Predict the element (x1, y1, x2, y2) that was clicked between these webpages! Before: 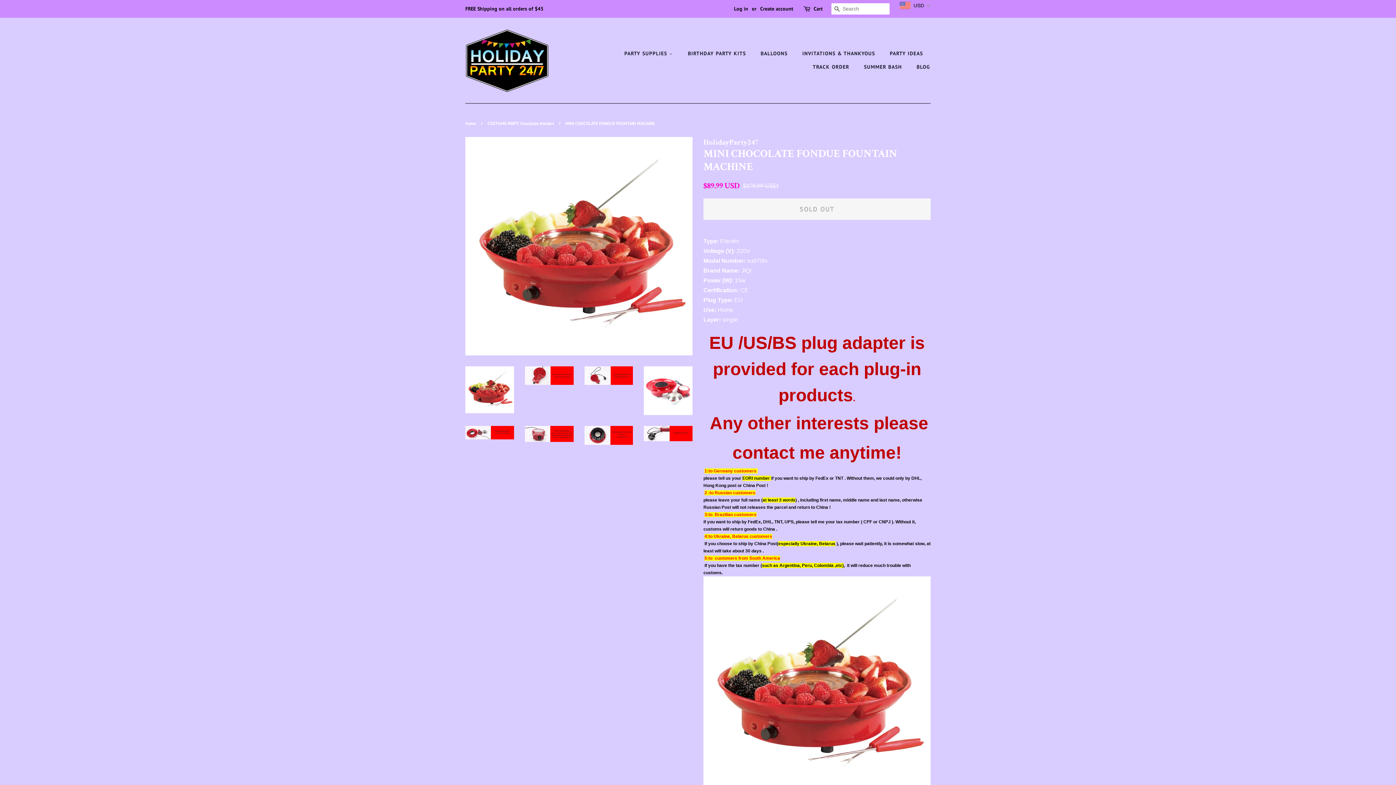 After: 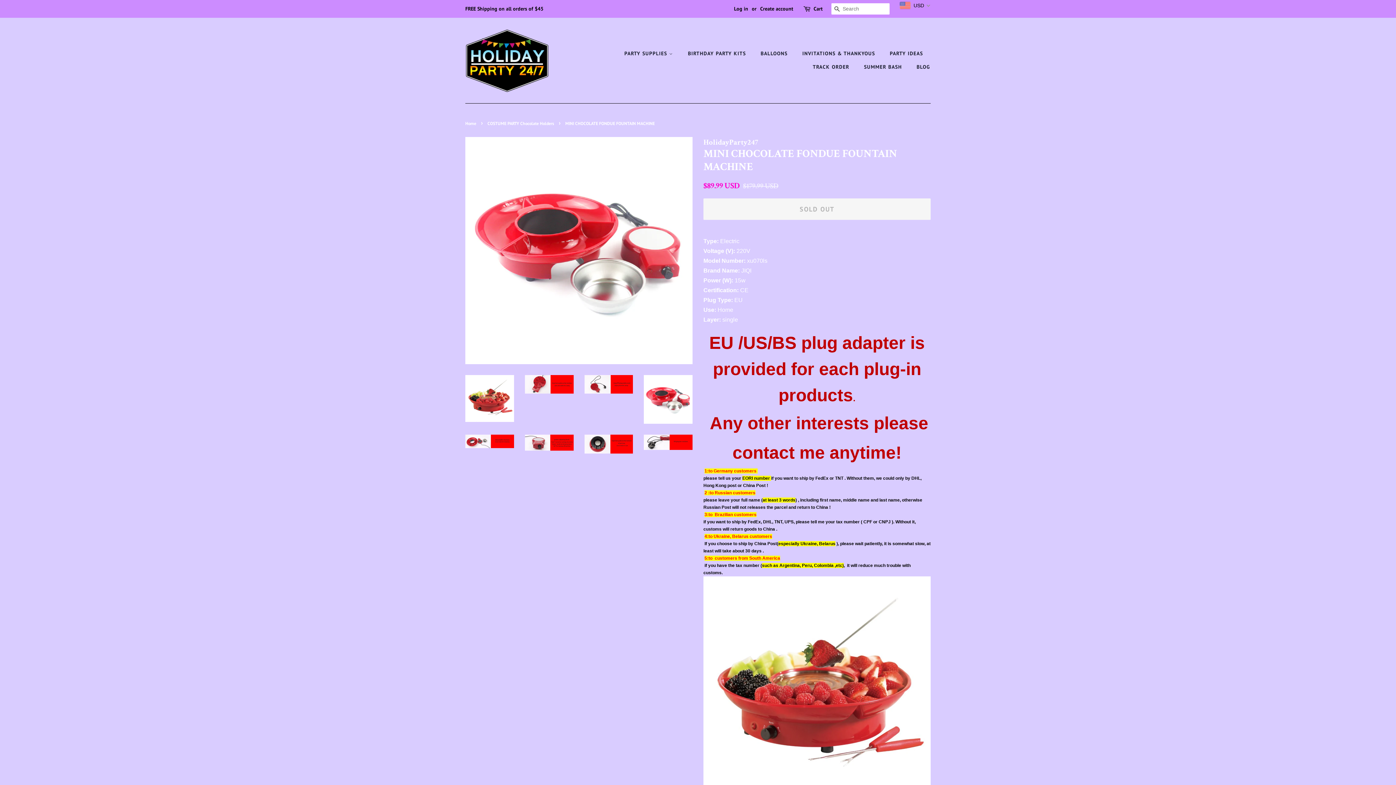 Action: bbox: (644, 366, 692, 415)